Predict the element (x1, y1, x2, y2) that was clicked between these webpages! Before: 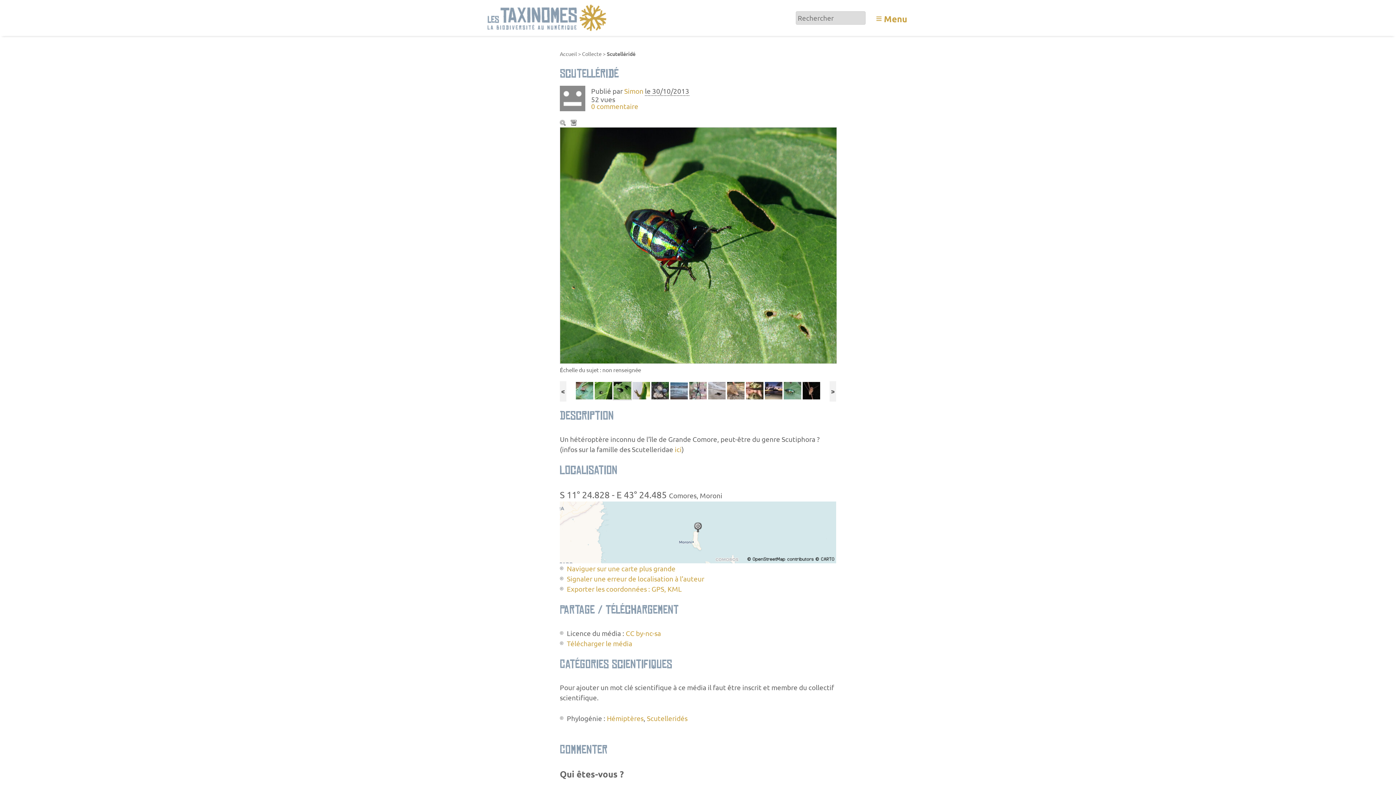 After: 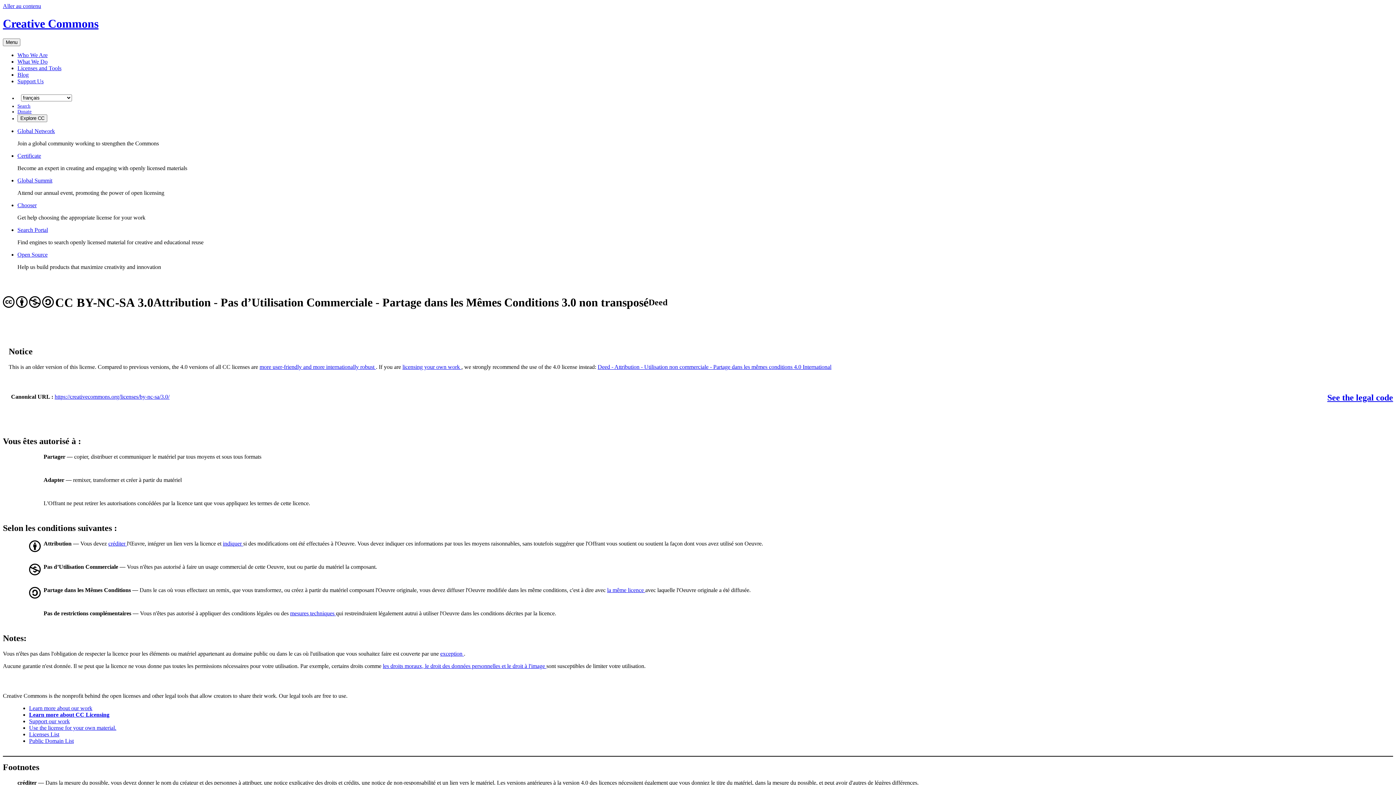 Action: label: CC by-nc-sa bbox: (625, 629, 661, 637)